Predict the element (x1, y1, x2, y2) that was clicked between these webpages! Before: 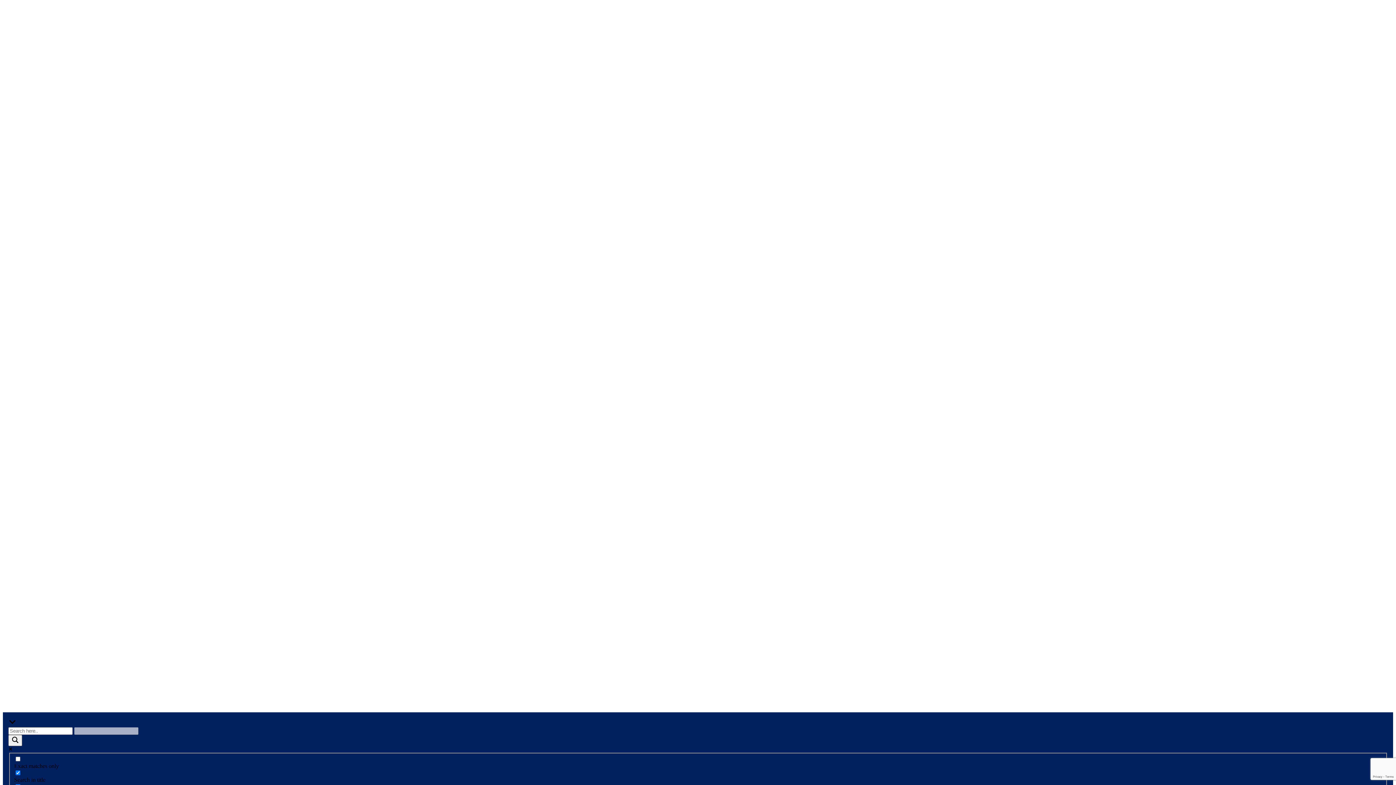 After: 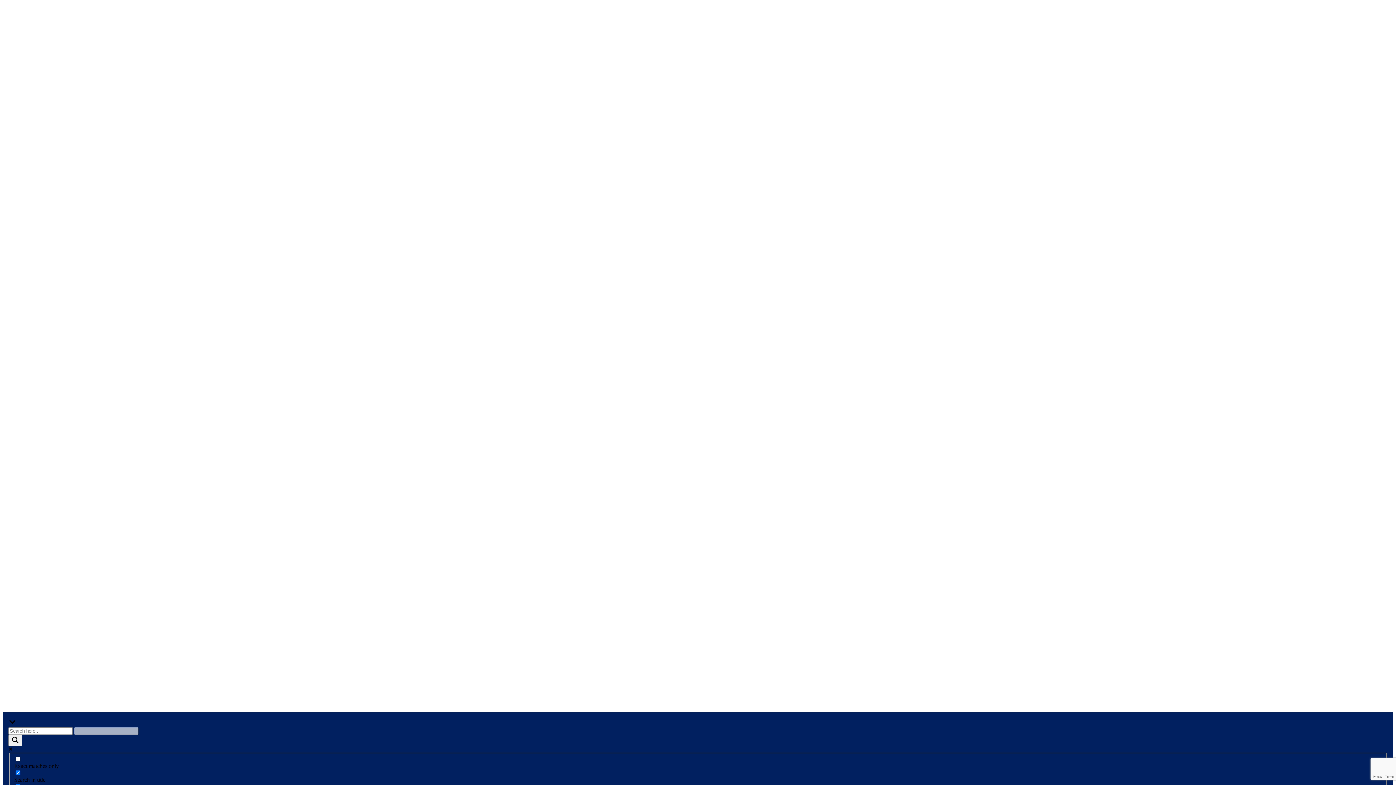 Action: bbox: (2, 706, 3, 712)